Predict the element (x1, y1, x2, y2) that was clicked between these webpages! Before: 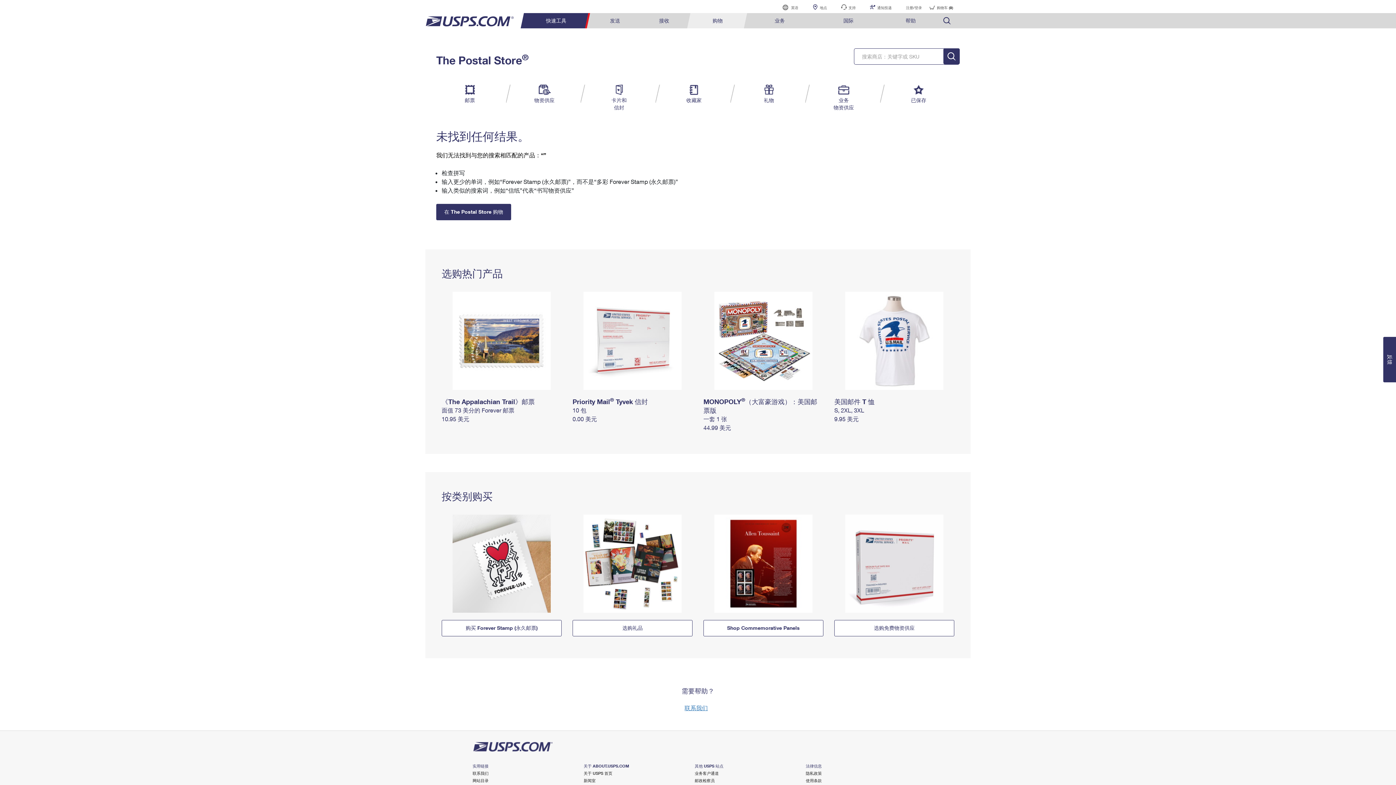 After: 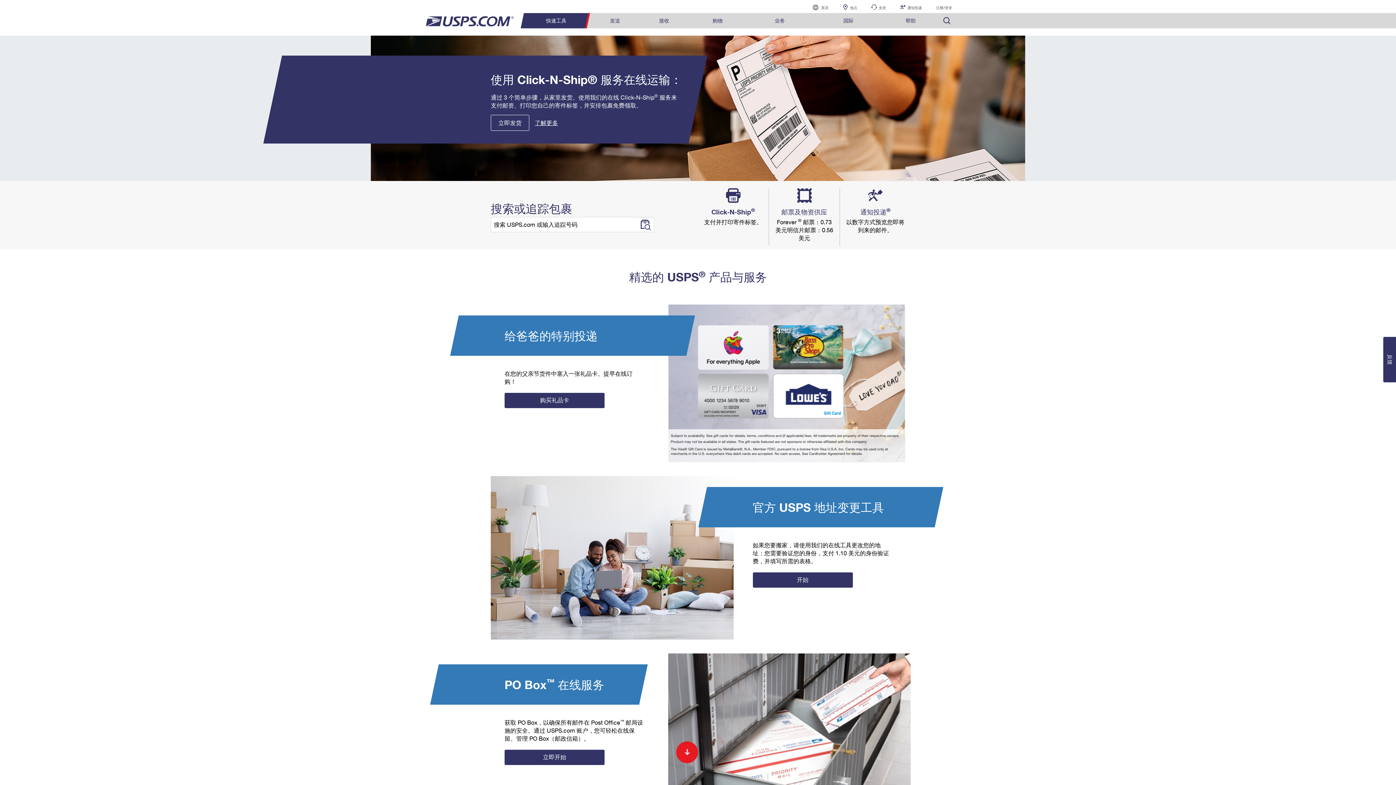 Action: bbox: (472, 742, 553, 752)